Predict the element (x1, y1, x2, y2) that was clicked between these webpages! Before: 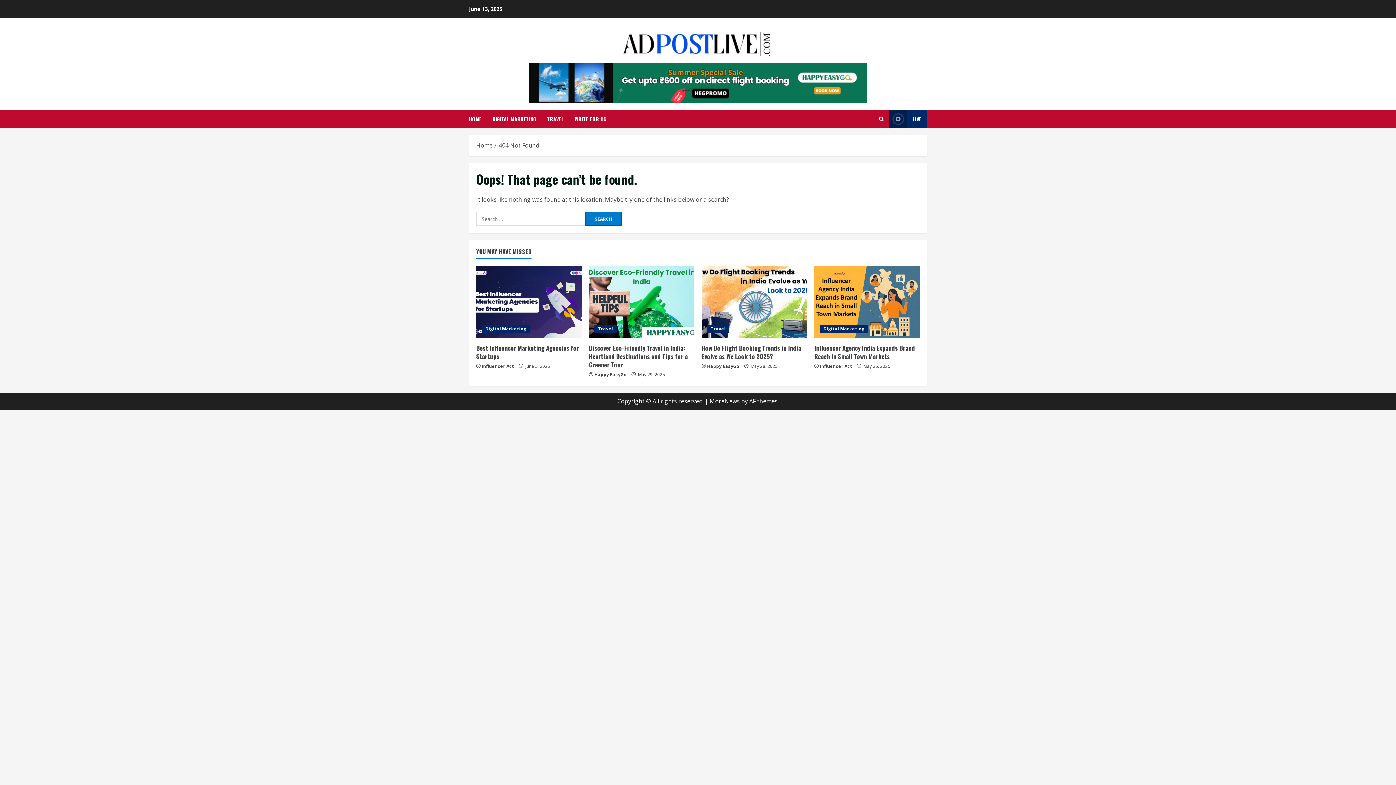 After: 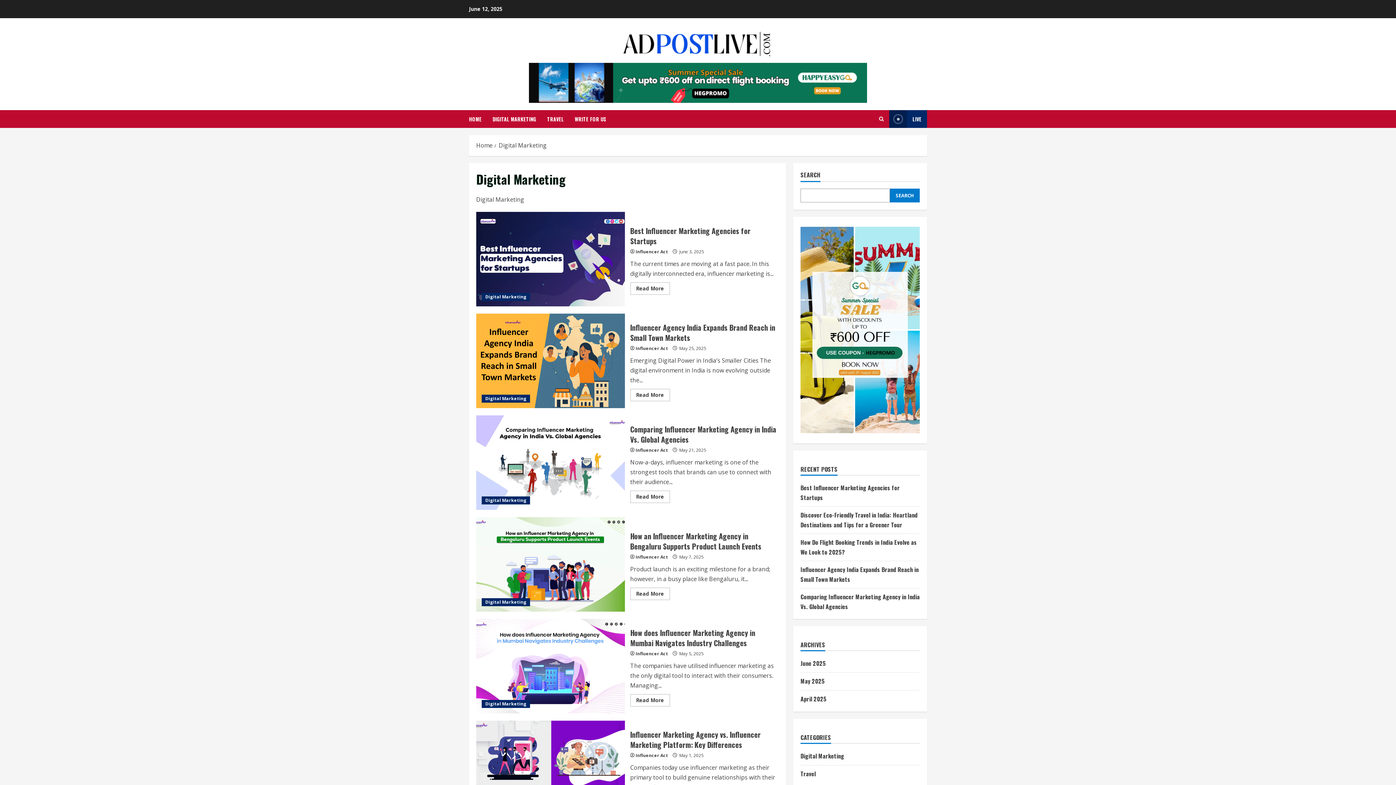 Action: label: Digital Marketing bbox: (820, 325, 868, 333)